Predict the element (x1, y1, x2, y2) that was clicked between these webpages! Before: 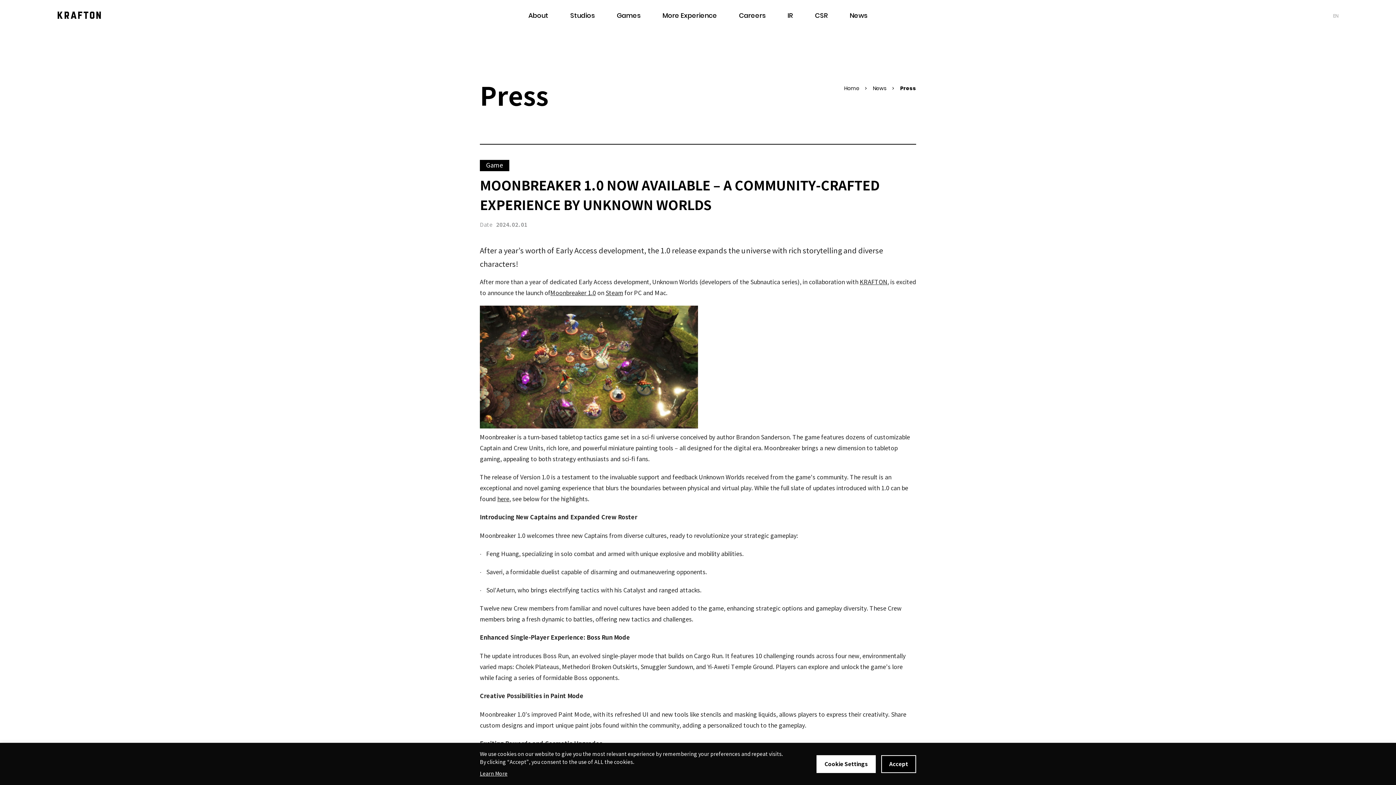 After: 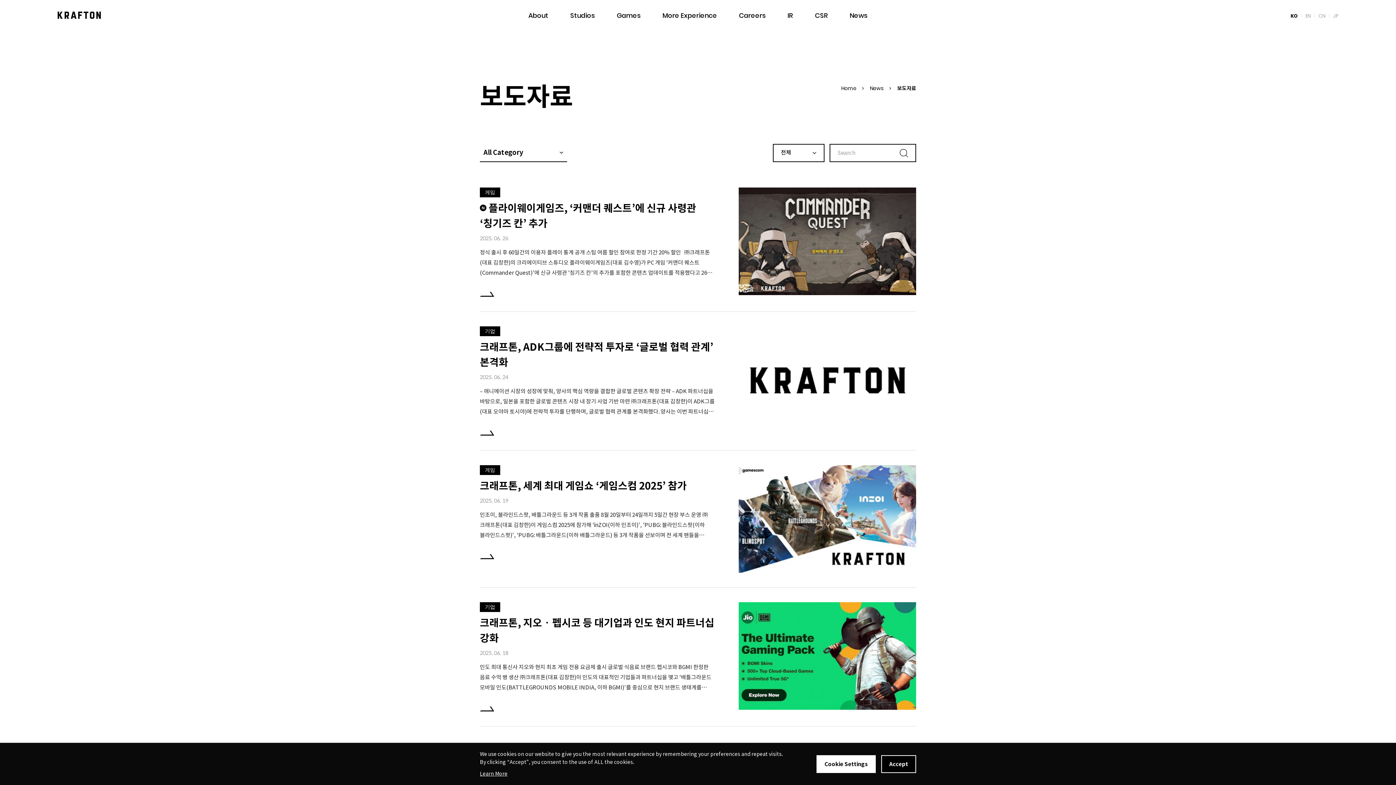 Action: bbox: (900, 85, 916, 91) label: Press